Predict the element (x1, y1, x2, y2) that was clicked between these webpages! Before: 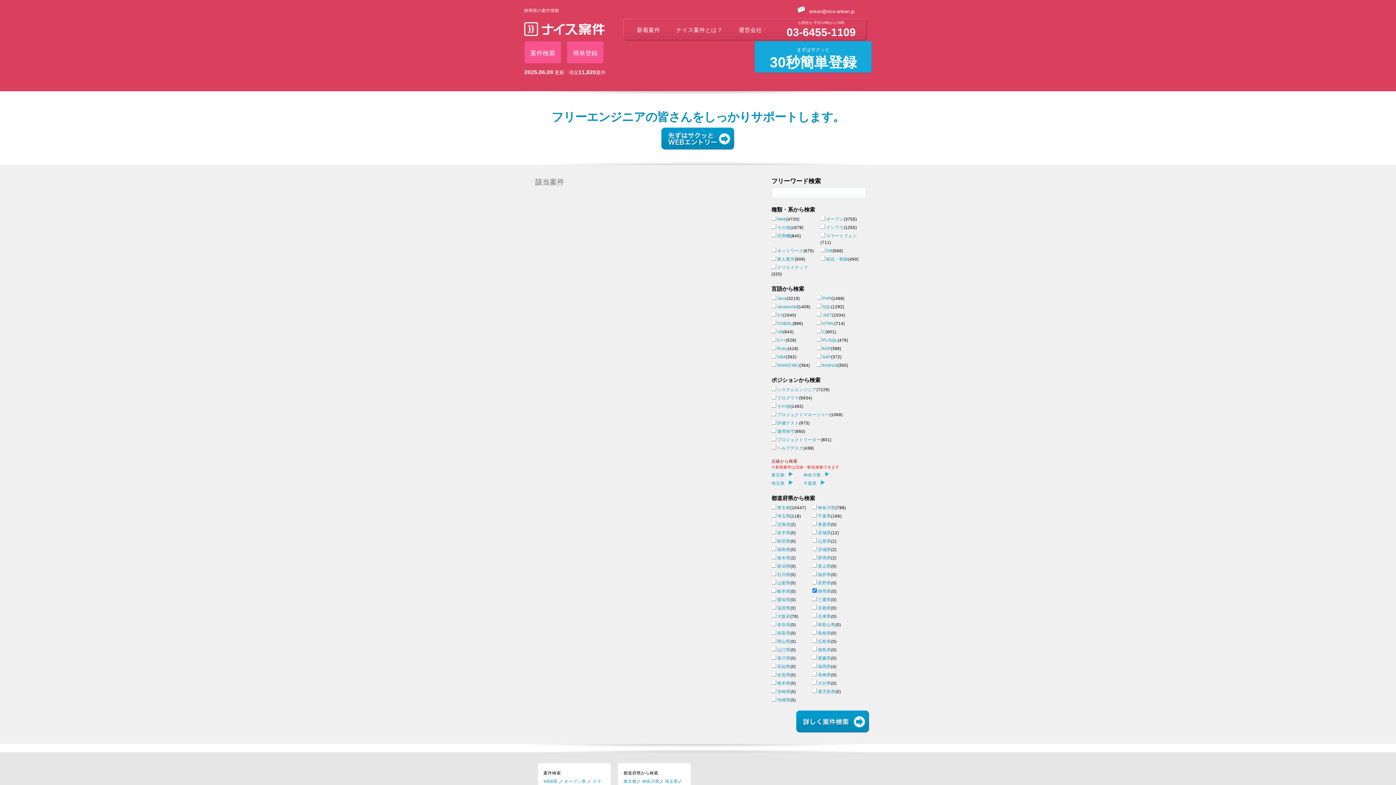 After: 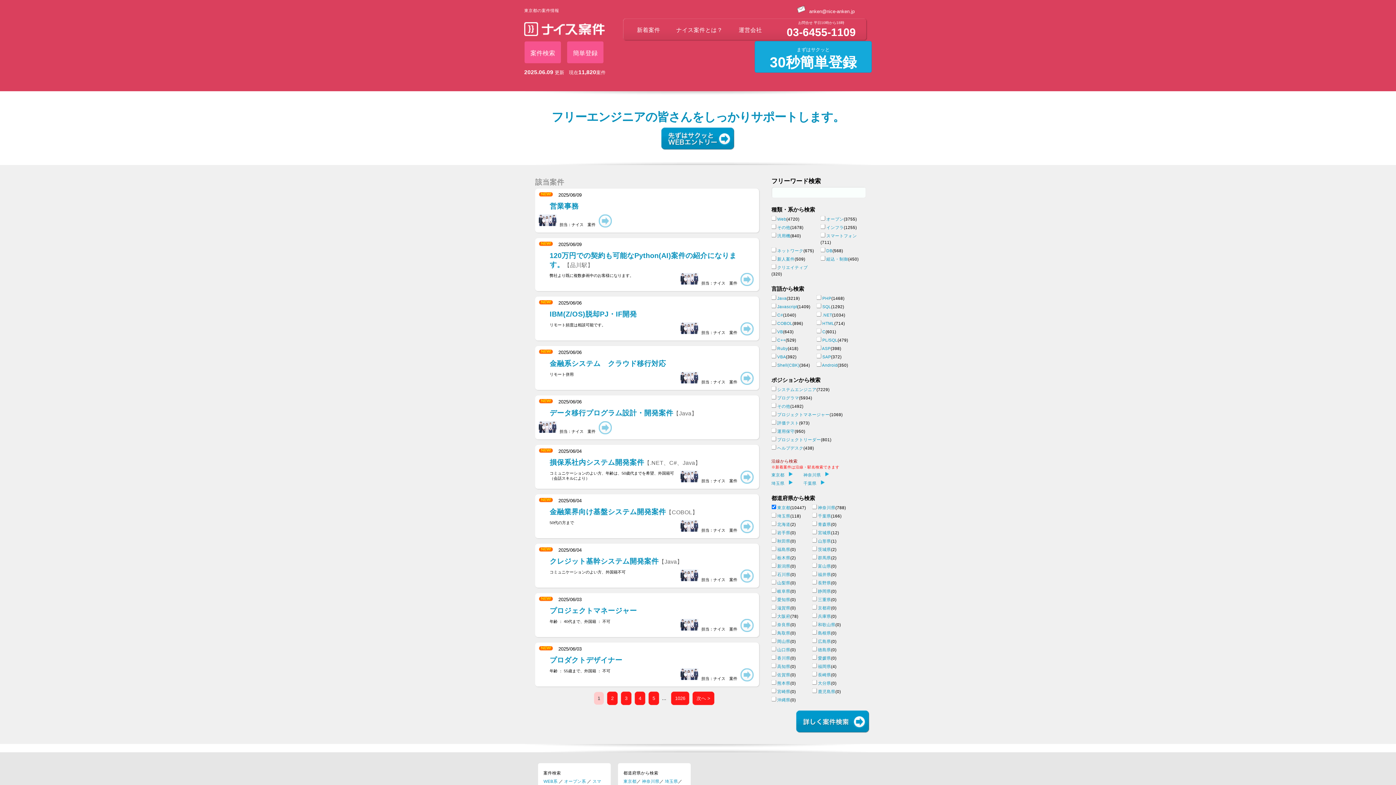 Action: bbox: (623, 779, 636, 784) label: 東京都